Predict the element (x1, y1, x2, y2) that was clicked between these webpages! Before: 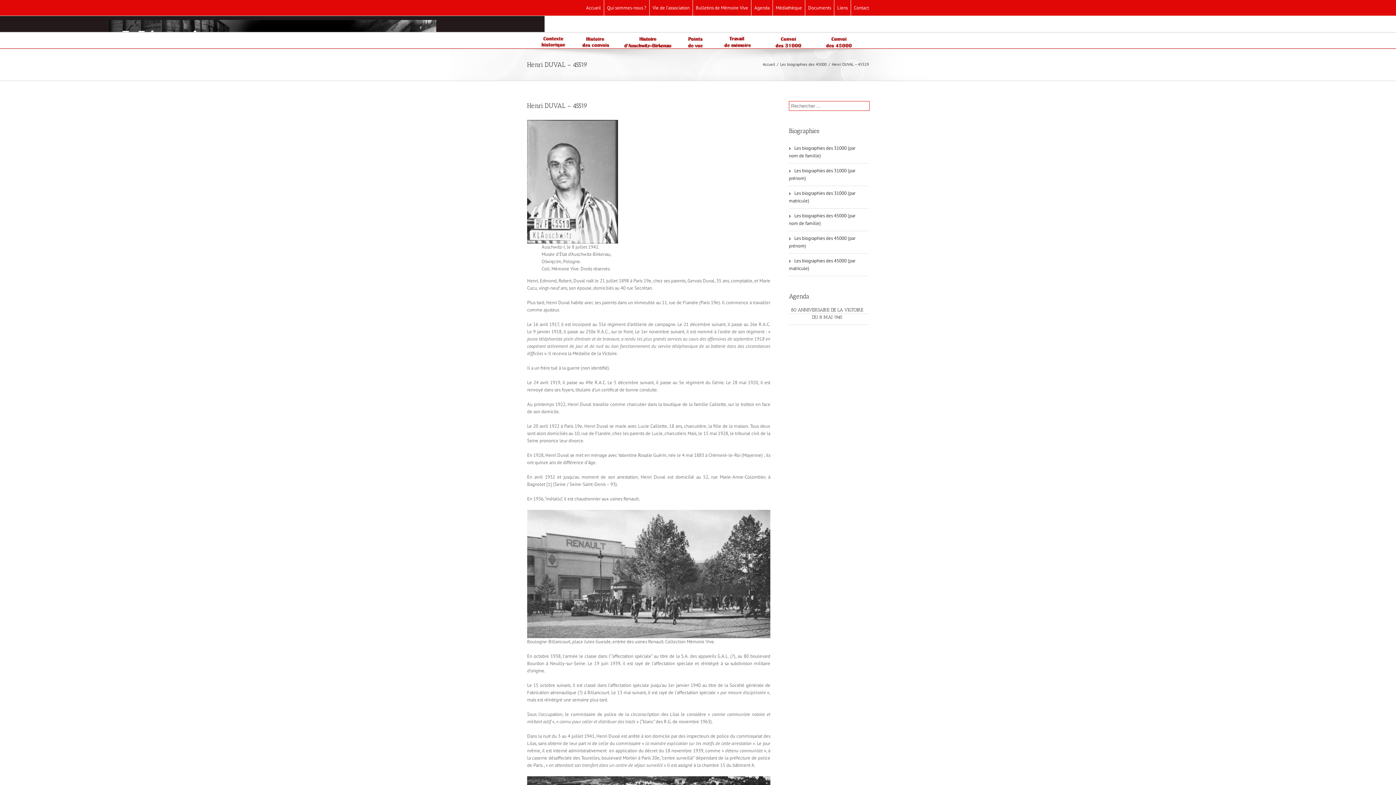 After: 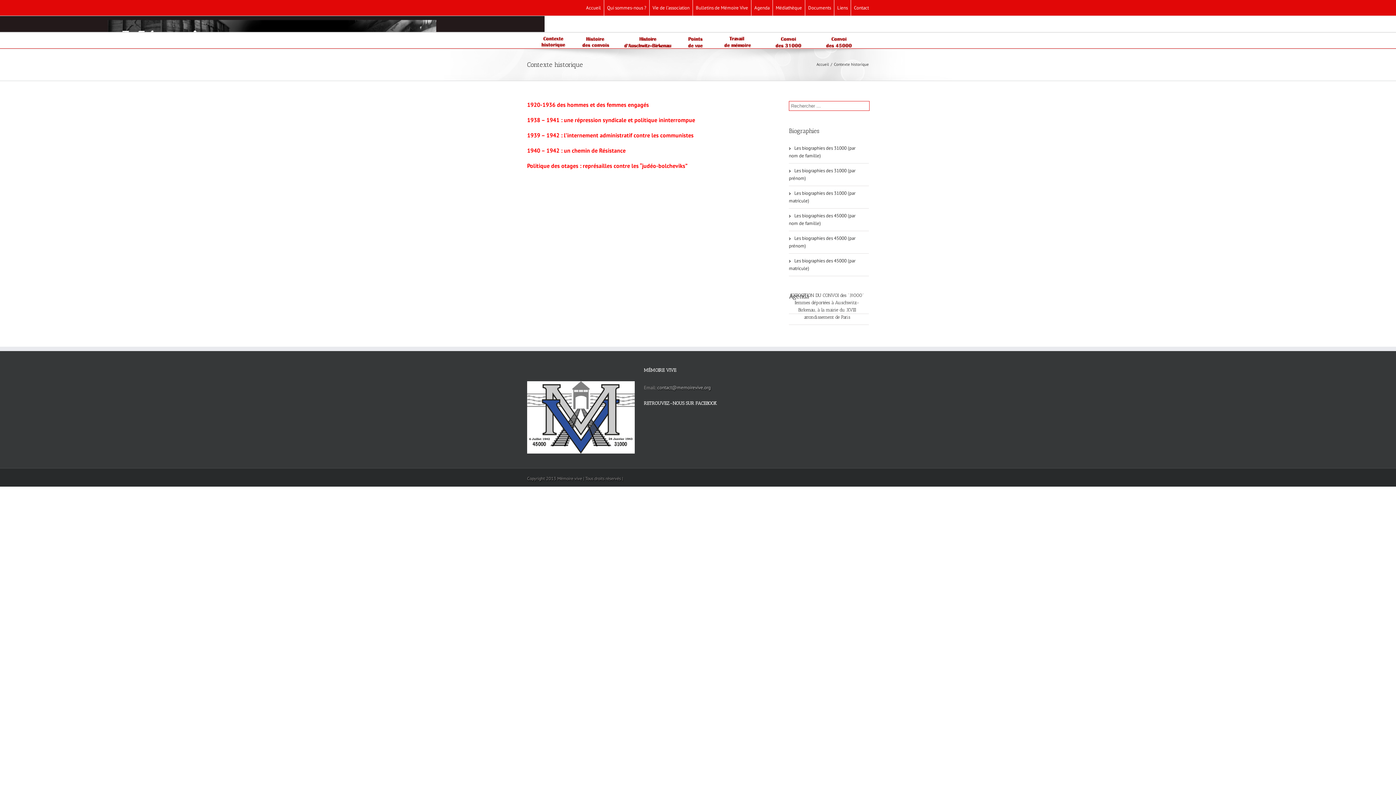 Action: bbox: (539, 32, 567, 48)